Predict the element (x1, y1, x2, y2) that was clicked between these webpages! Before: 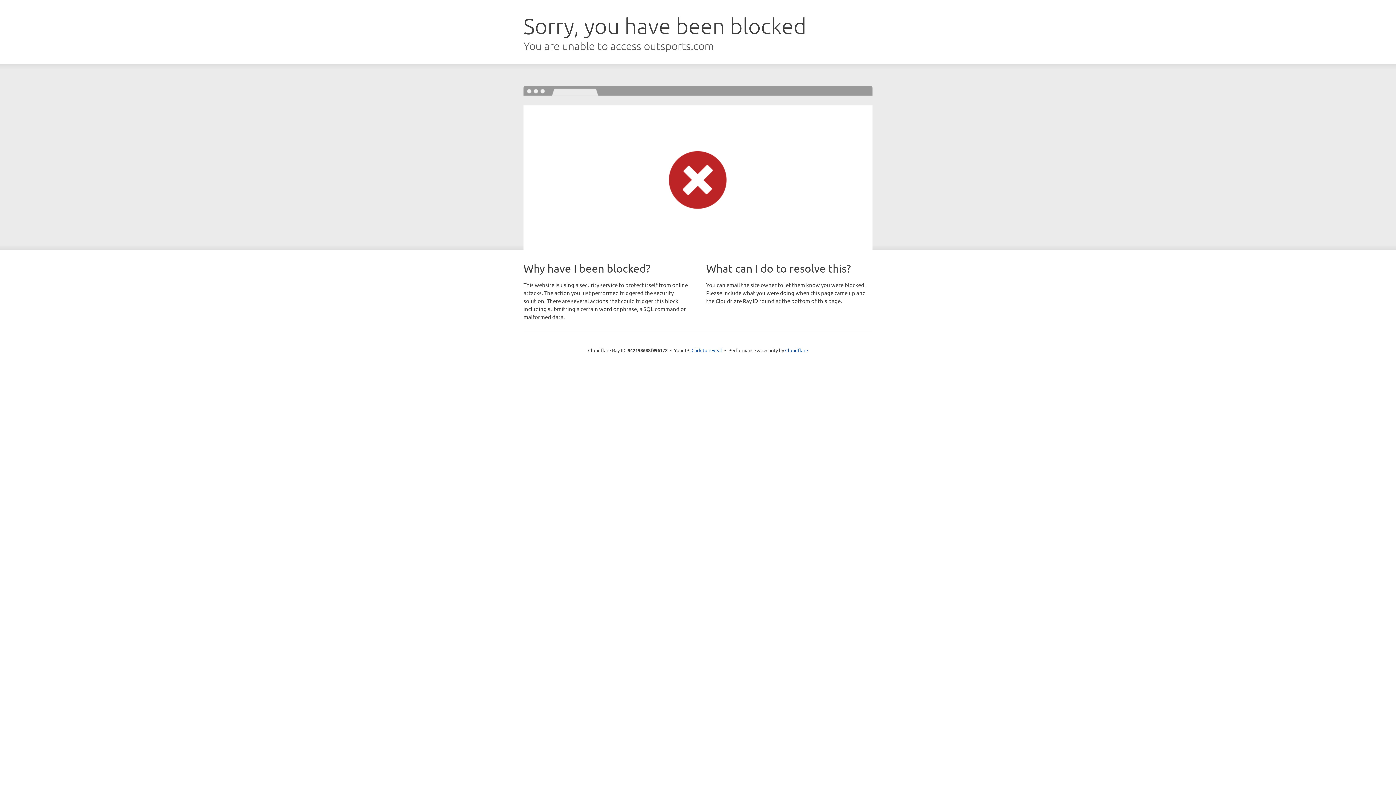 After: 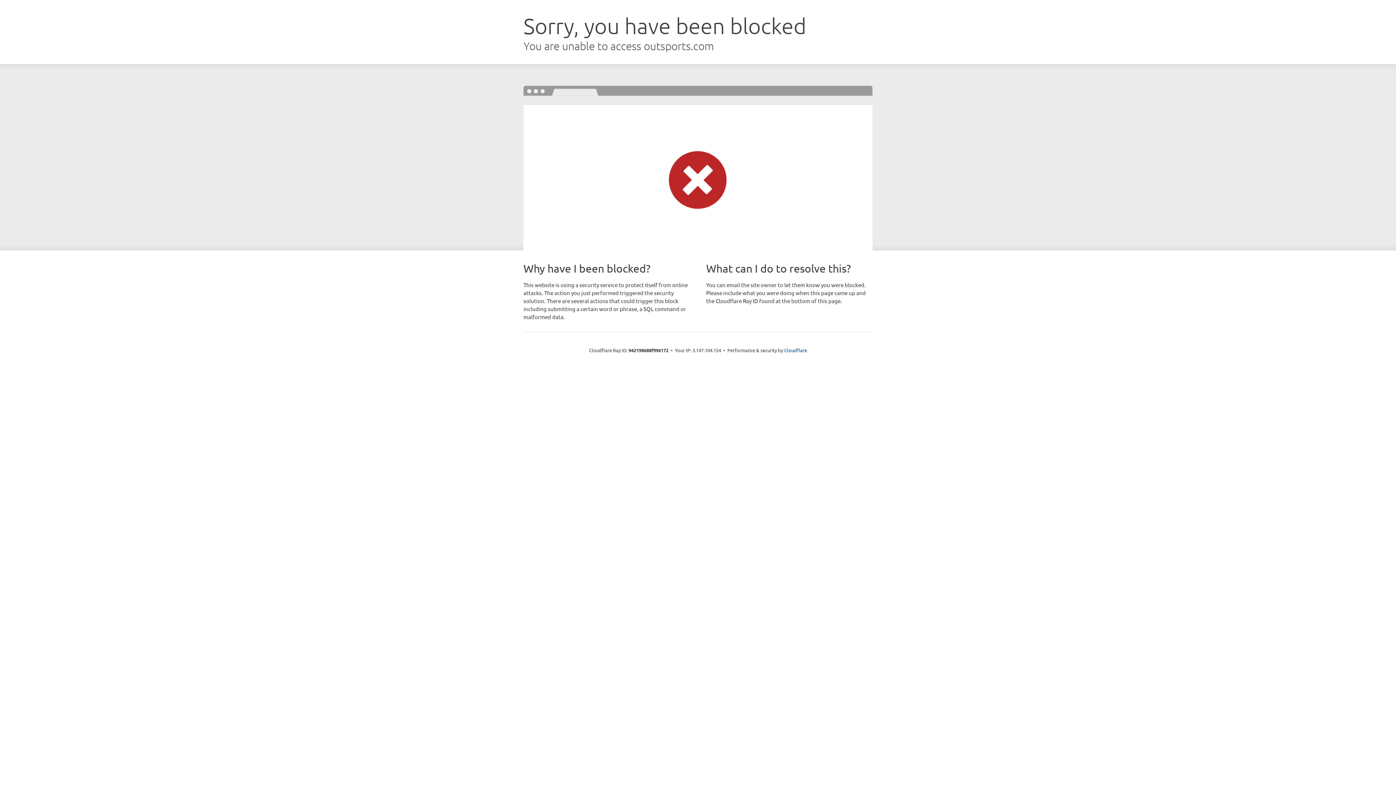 Action: label: Click to reveal bbox: (691, 346, 722, 353)